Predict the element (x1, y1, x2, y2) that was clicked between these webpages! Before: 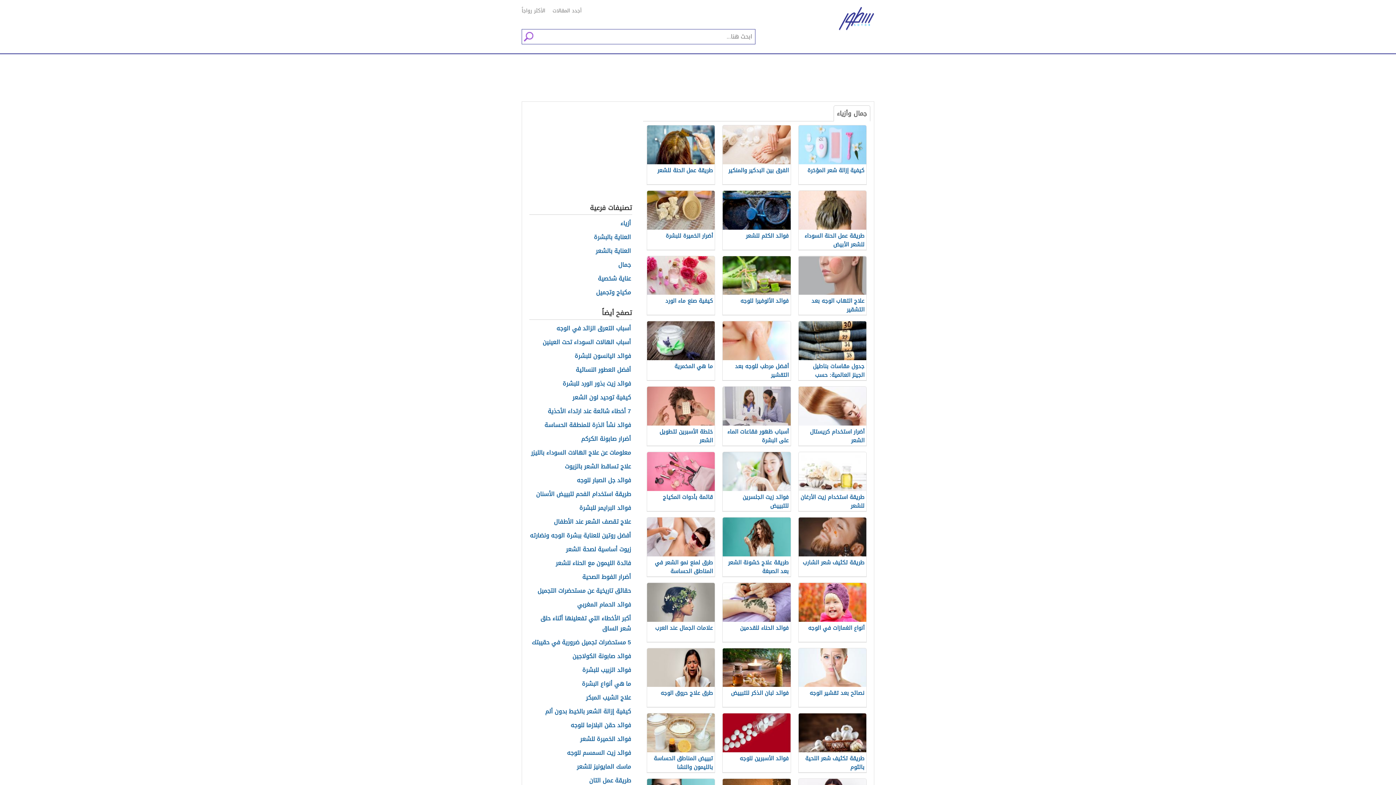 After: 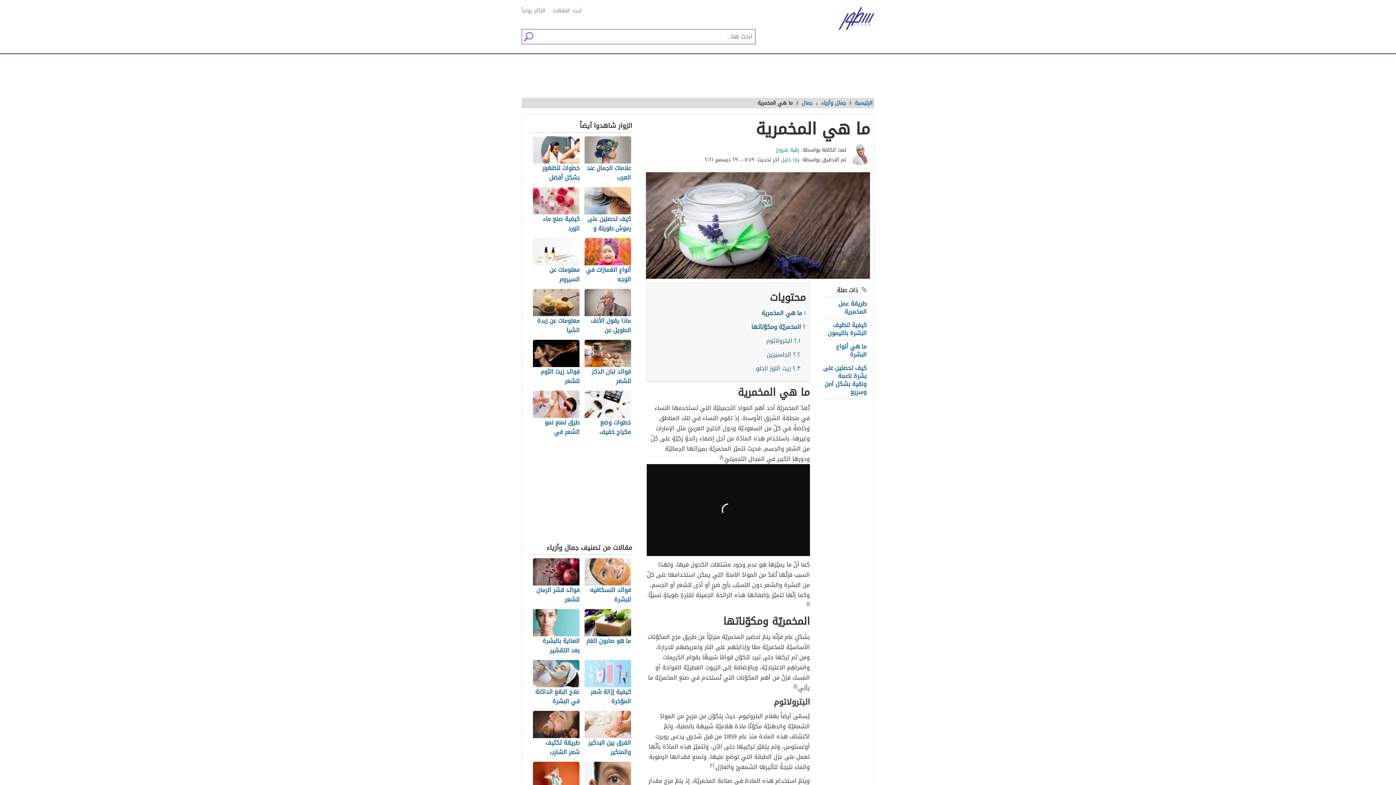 Action: label: ما هي المخمرية bbox: (646, 321, 715, 381)